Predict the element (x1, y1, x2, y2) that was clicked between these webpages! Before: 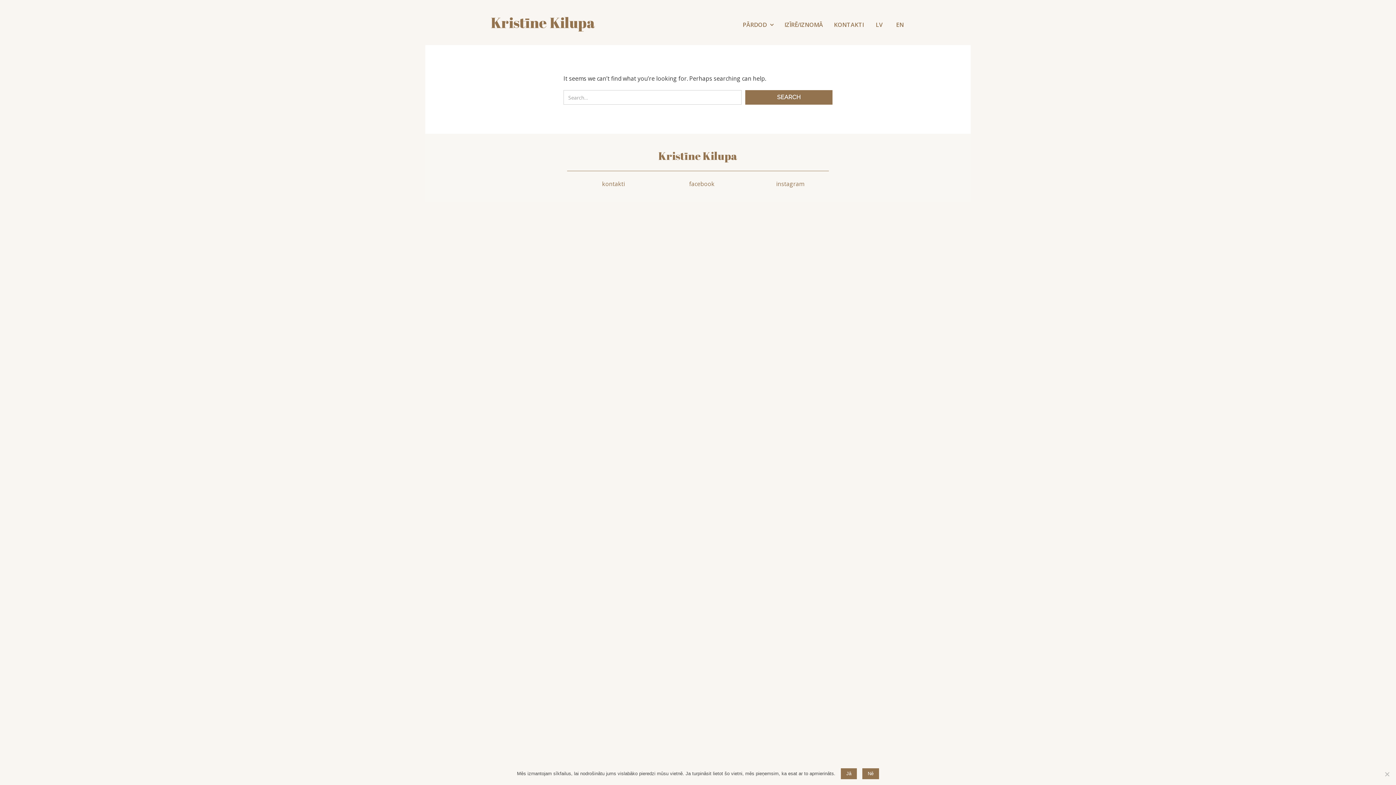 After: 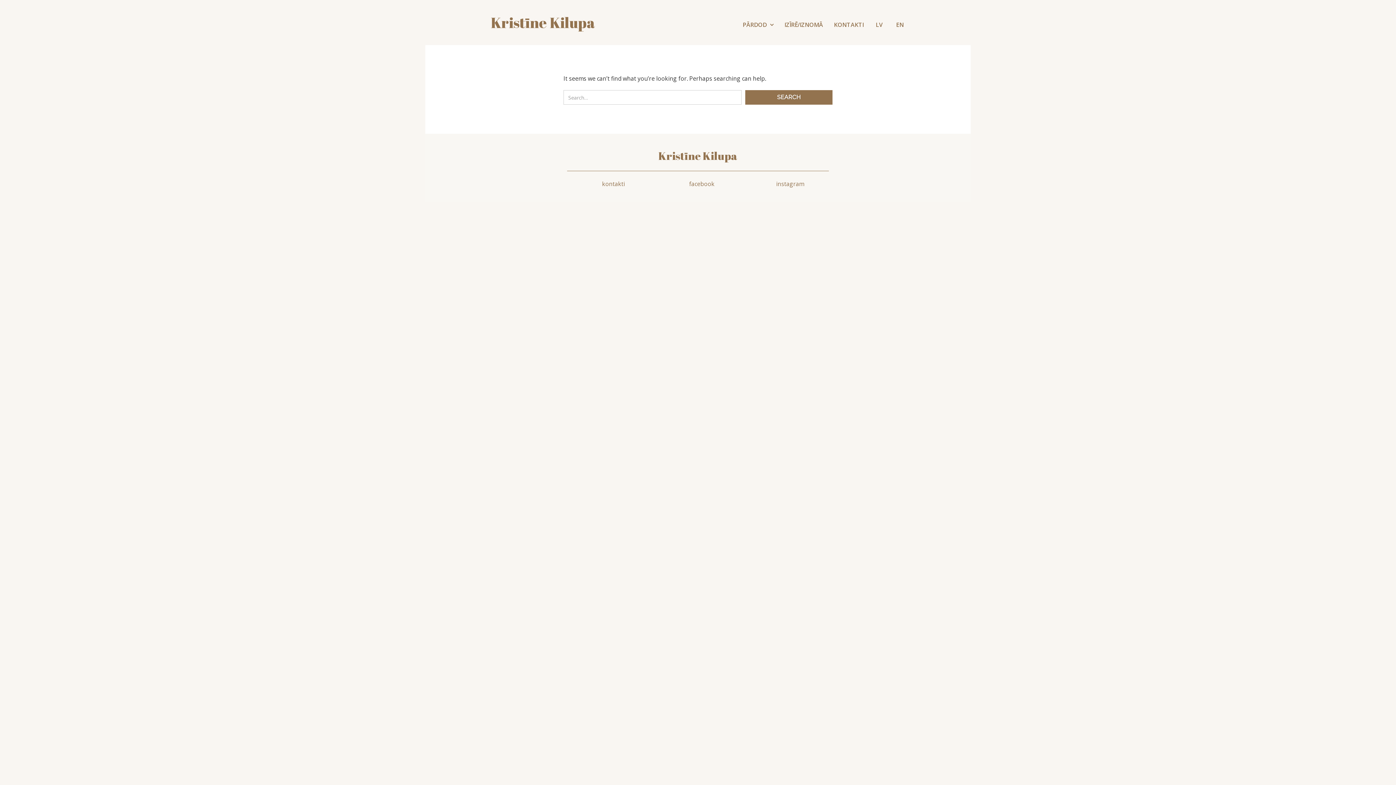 Action: bbox: (841, 768, 857, 779) label: Jā